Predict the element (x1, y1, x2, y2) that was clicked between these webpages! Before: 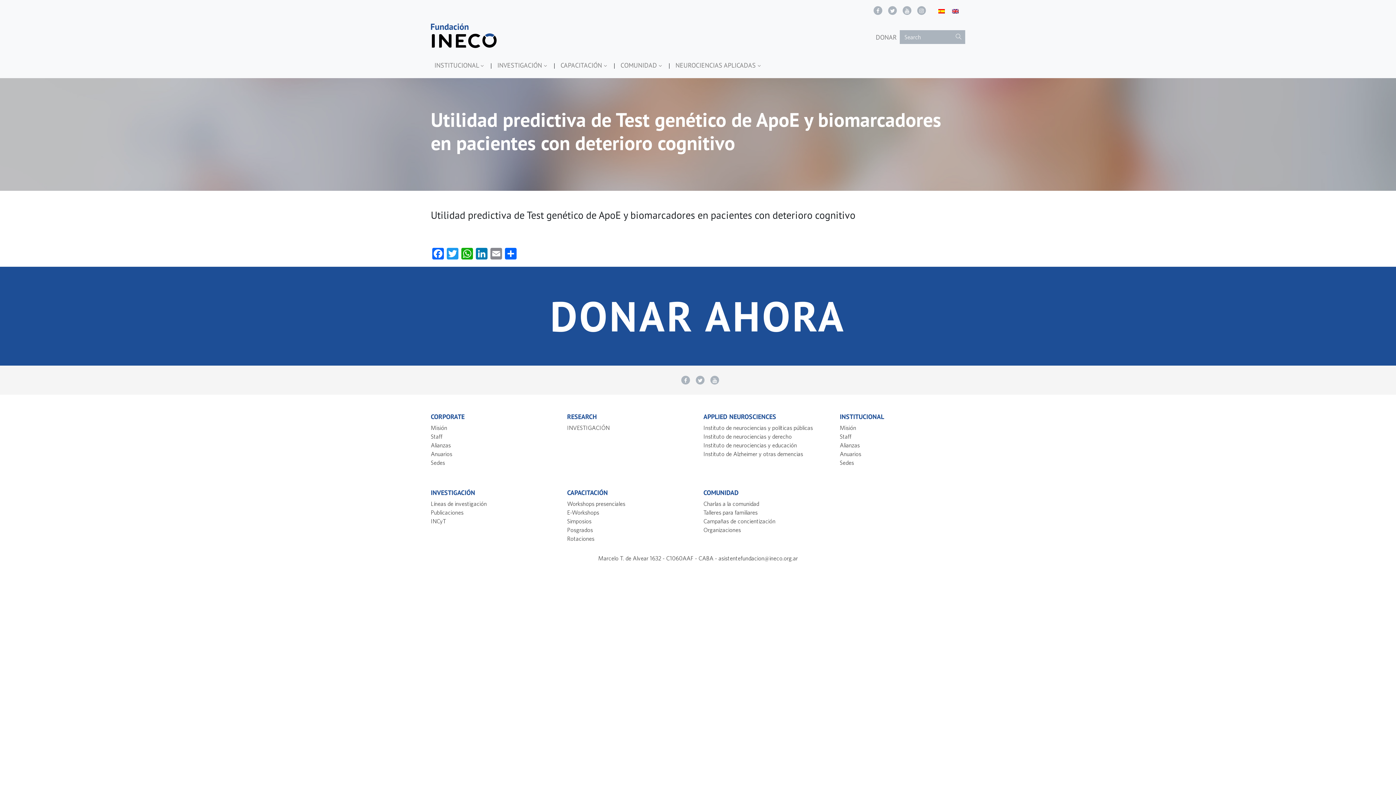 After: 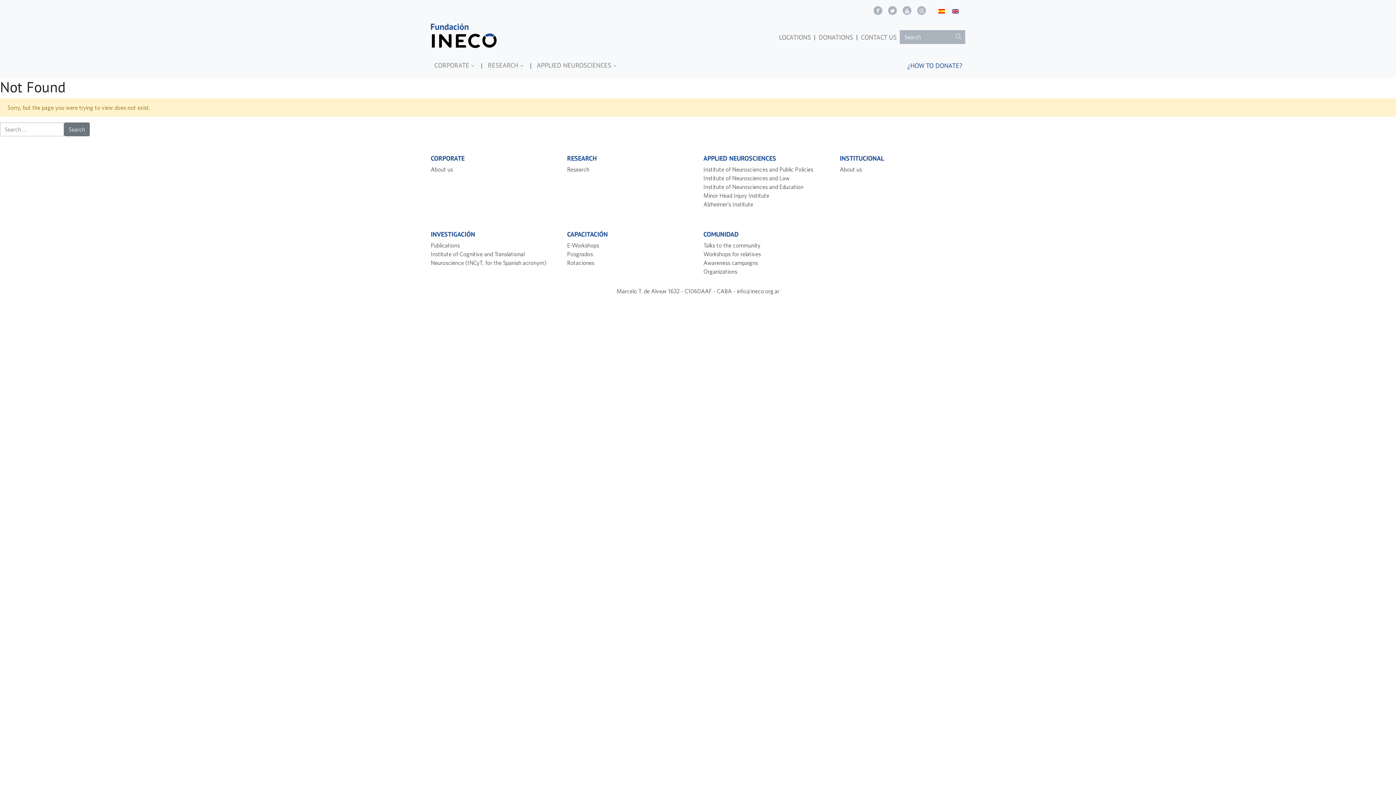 Action: bbox: (703, 527, 741, 533) label: Organizaciones